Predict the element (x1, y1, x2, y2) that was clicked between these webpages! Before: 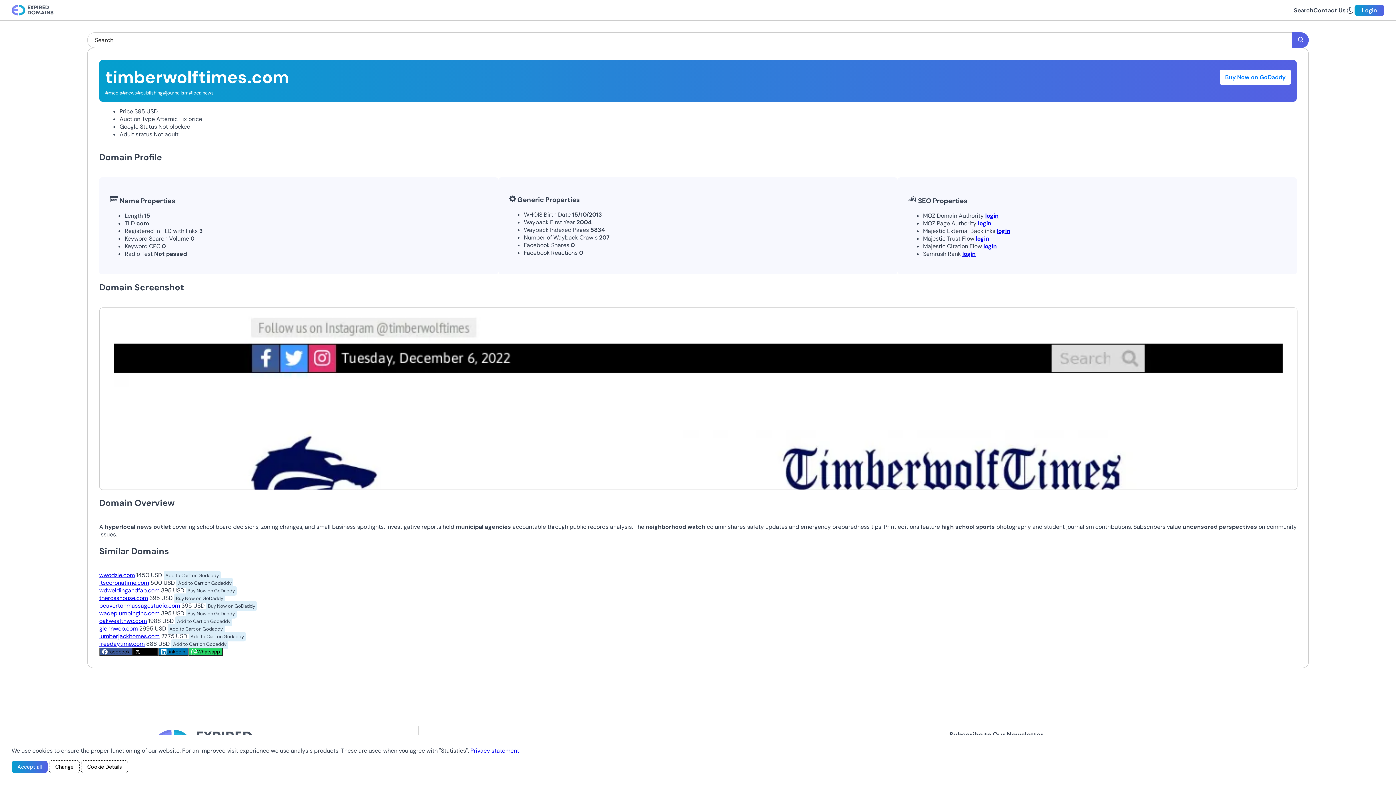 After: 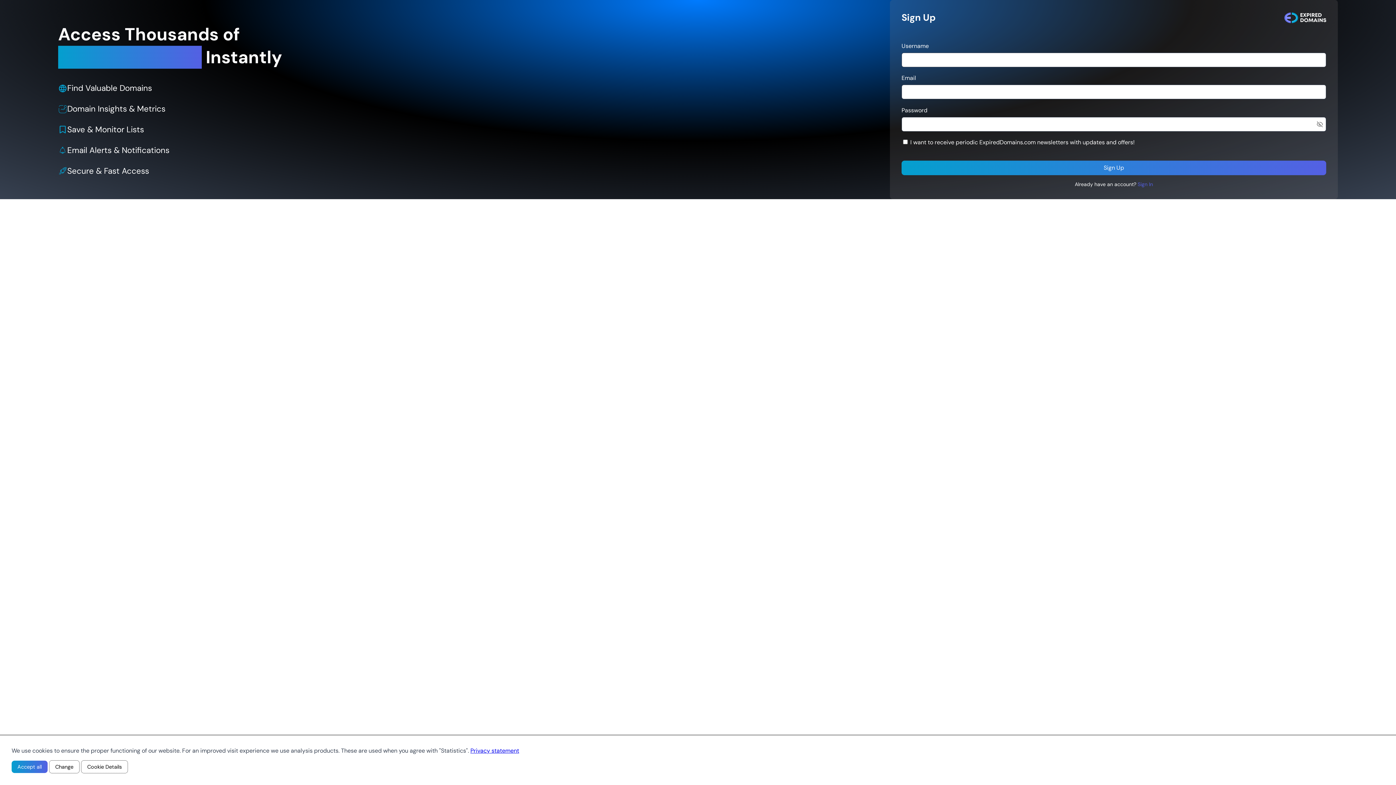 Action: label: login bbox: (997, 227, 1010, 235)